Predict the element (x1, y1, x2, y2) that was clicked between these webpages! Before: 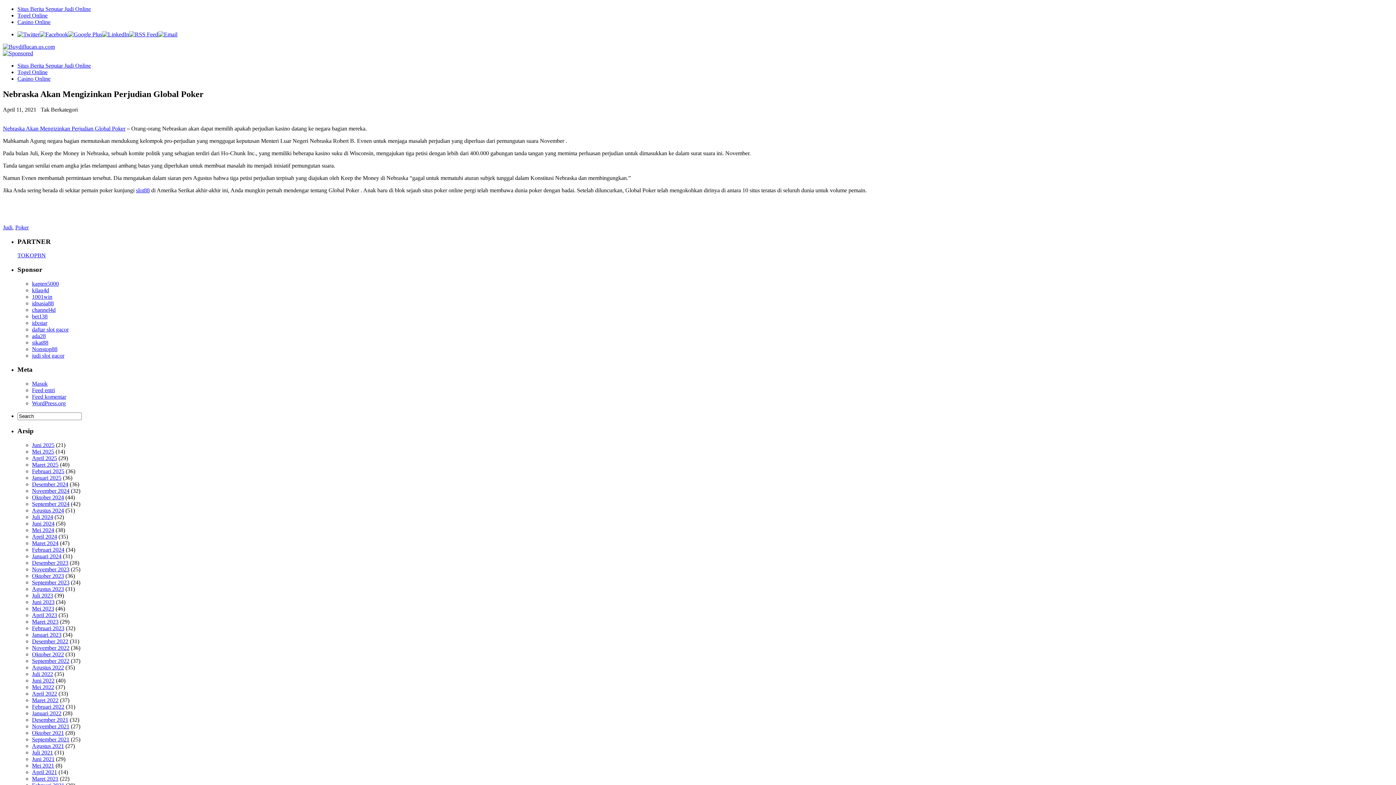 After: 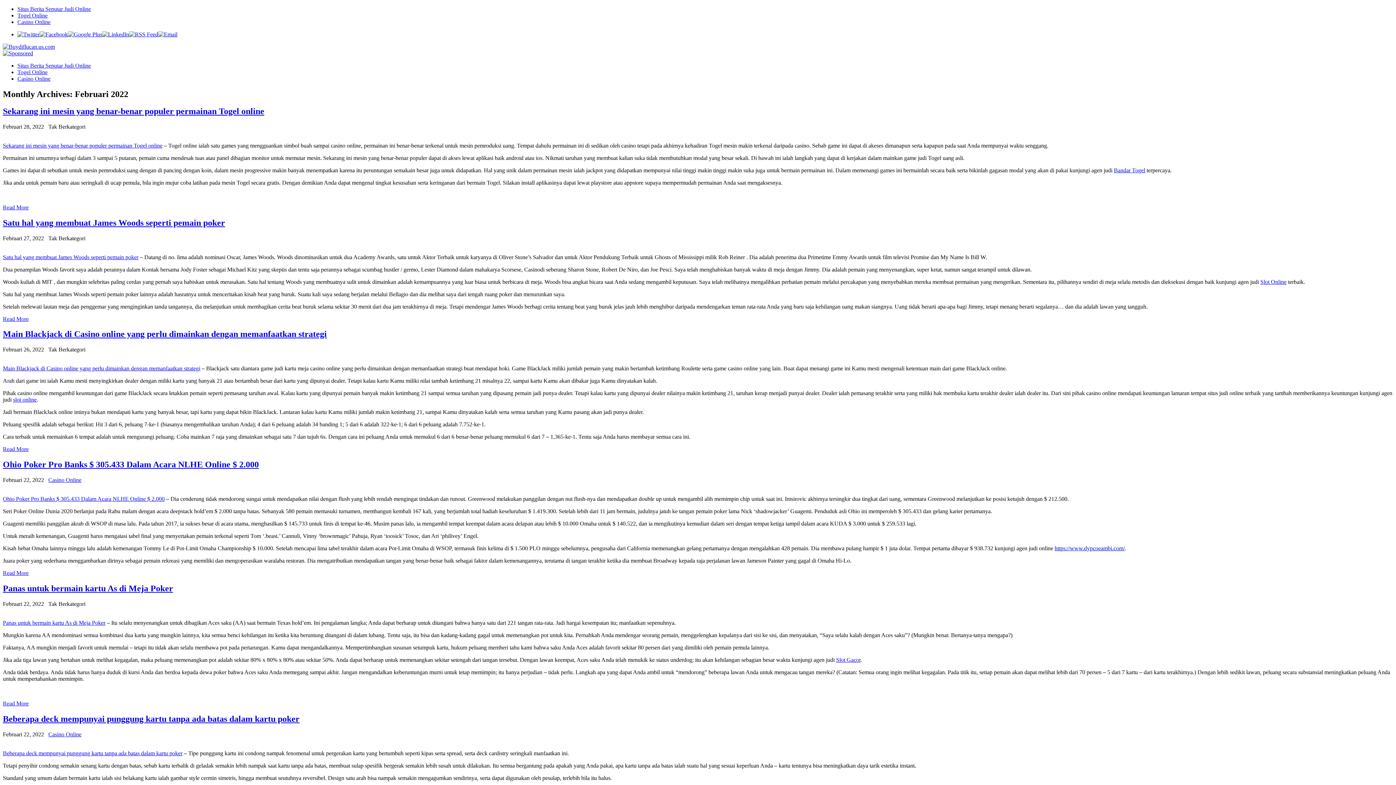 Action: bbox: (32, 703, 64, 710) label: Februari 2022